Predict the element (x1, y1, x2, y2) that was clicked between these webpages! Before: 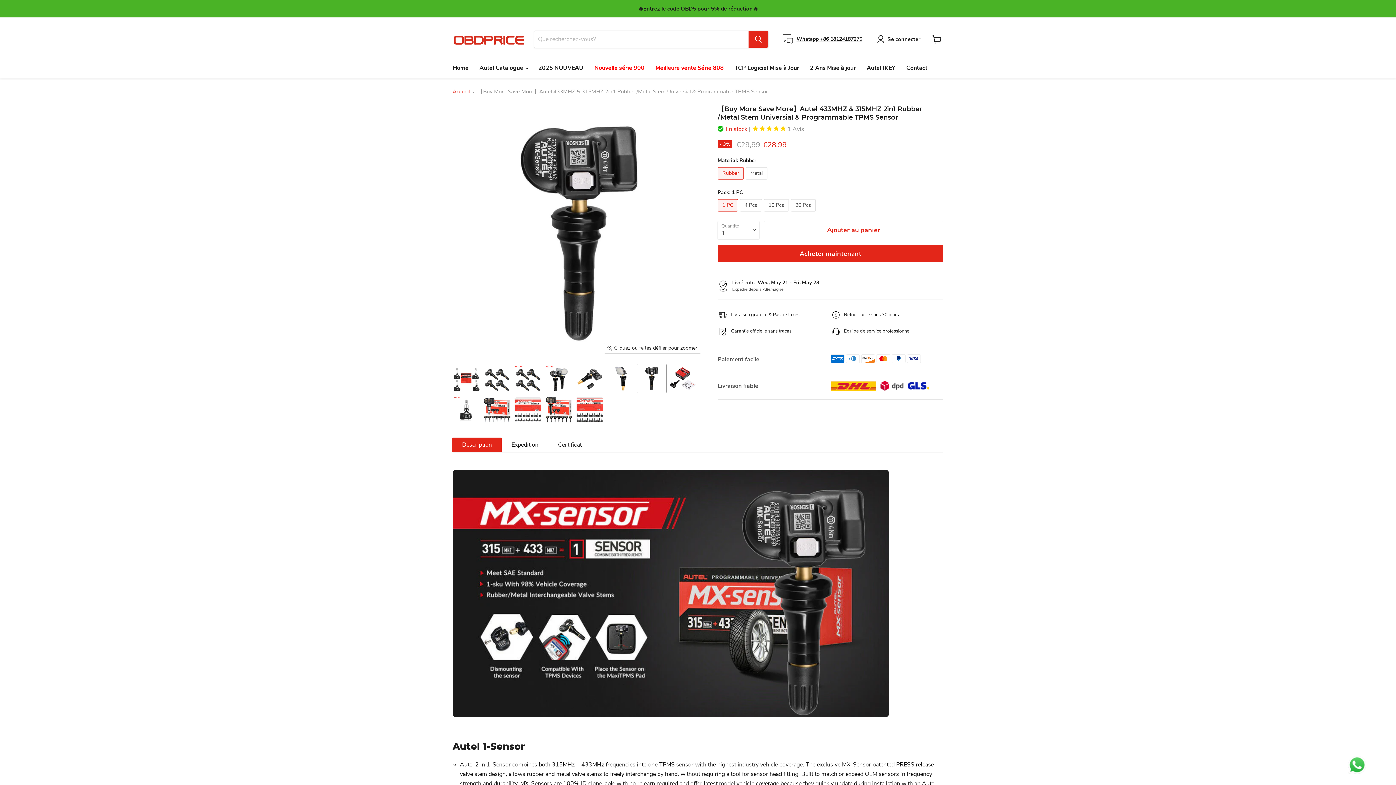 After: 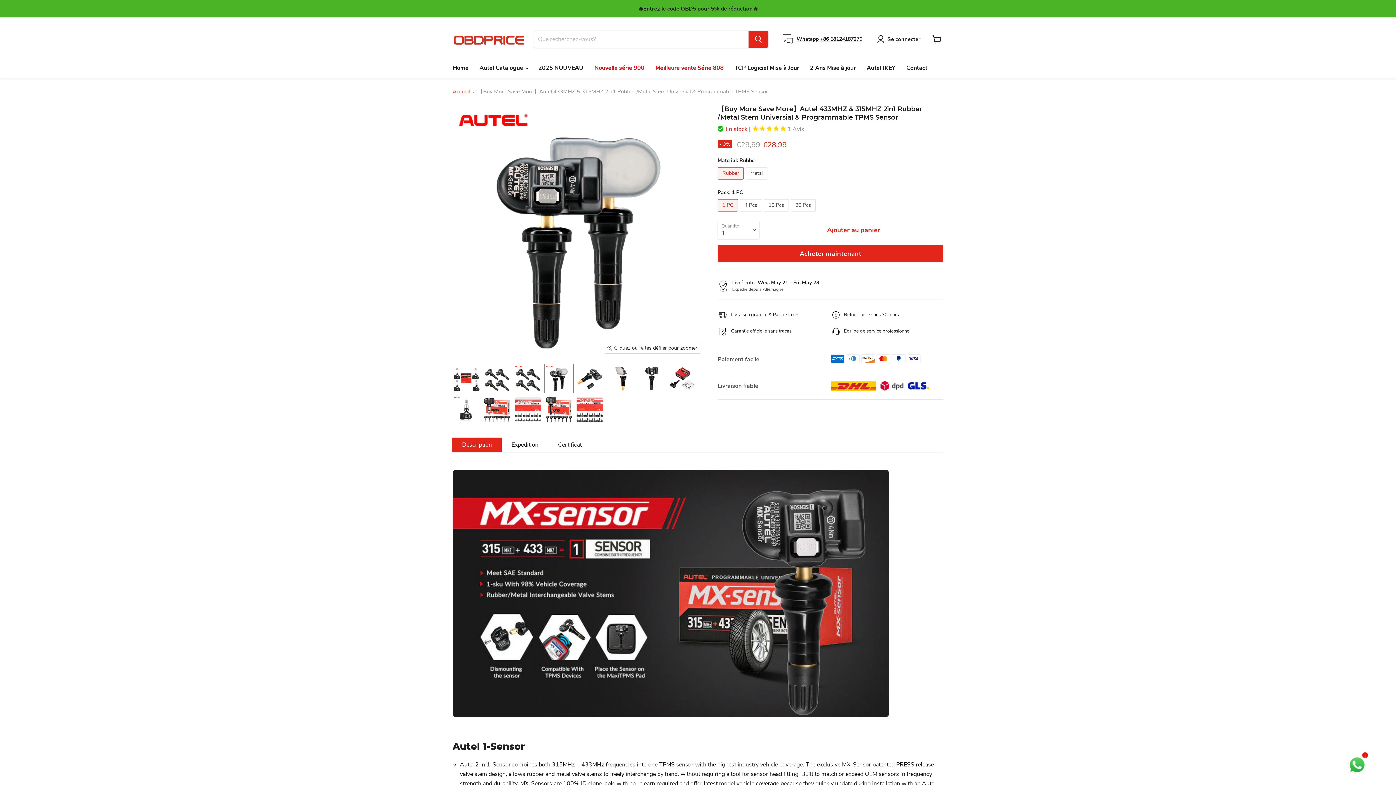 Action: bbox: (544, 364, 573, 393) label: autel 1-sensor rubber stem la vignette